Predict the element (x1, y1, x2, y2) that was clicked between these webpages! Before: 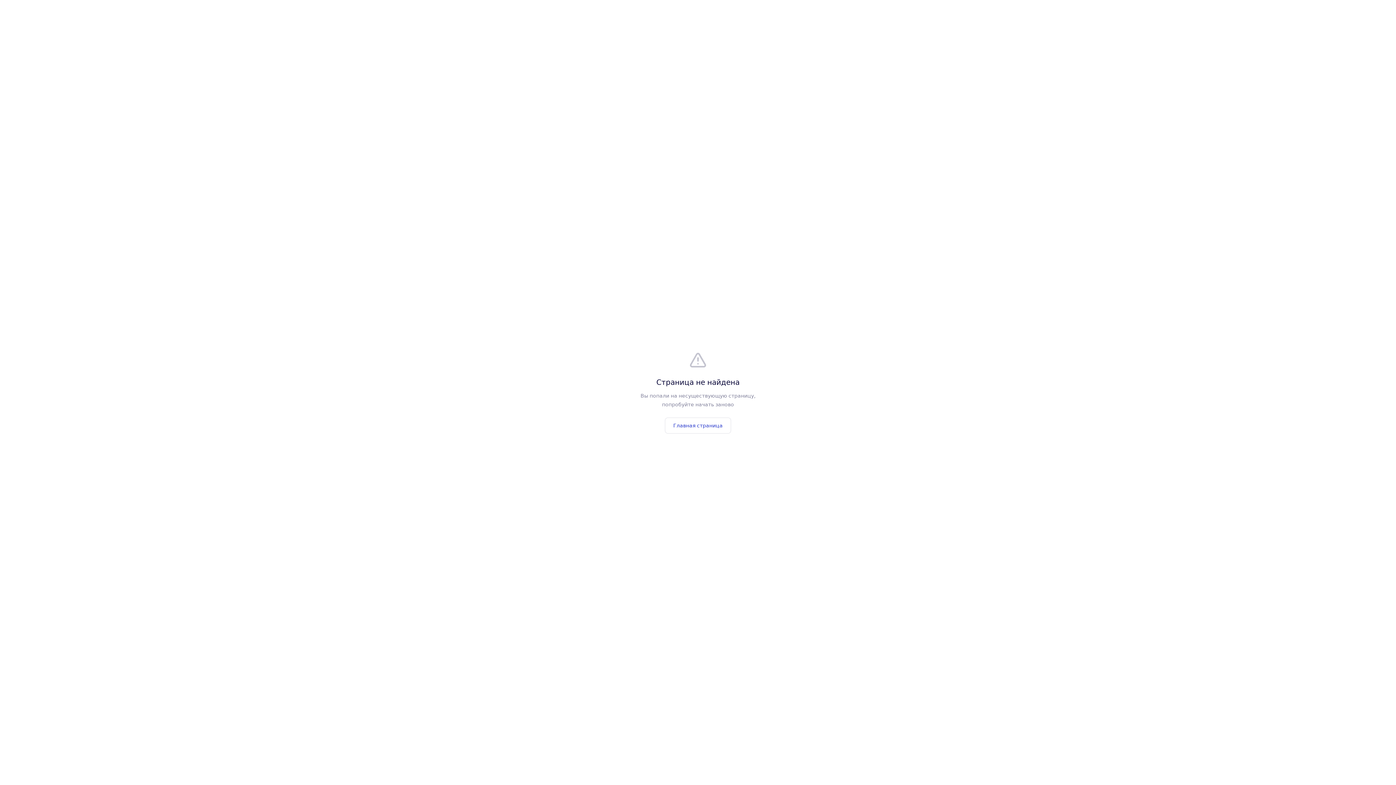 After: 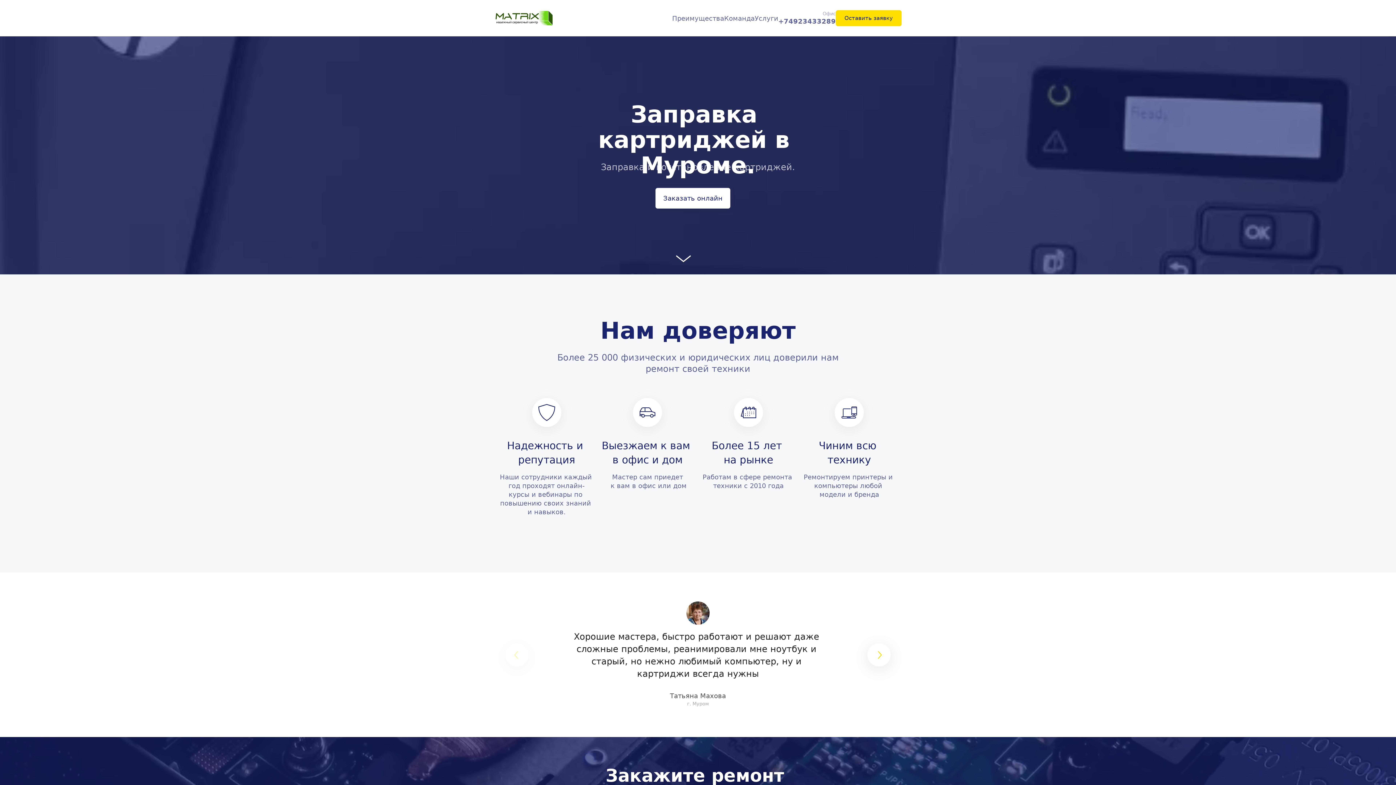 Action: bbox: (665, 417, 731, 433) label: Главная страница